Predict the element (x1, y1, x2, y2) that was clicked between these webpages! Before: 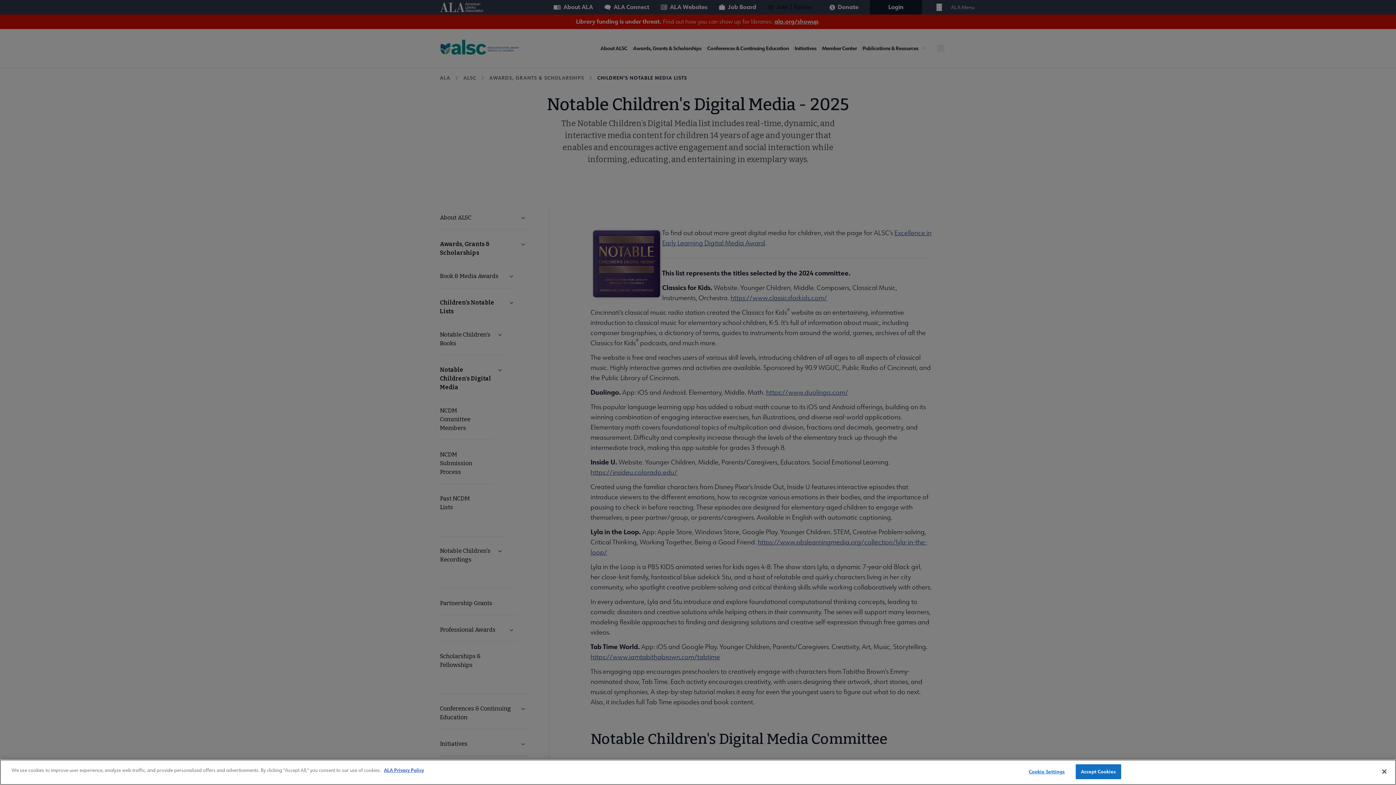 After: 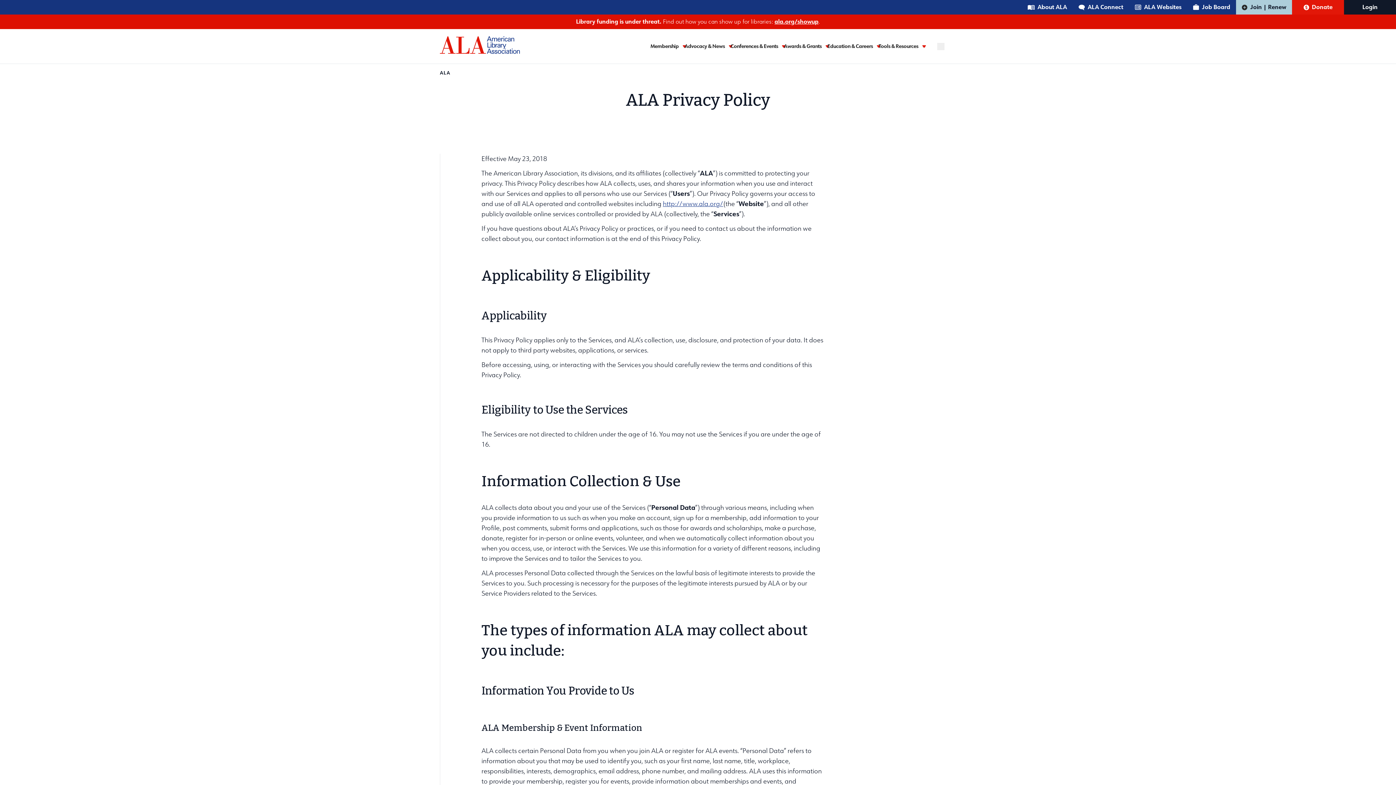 Action: bbox: (384, 767, 424, 774) label: ALA Privacy Policy